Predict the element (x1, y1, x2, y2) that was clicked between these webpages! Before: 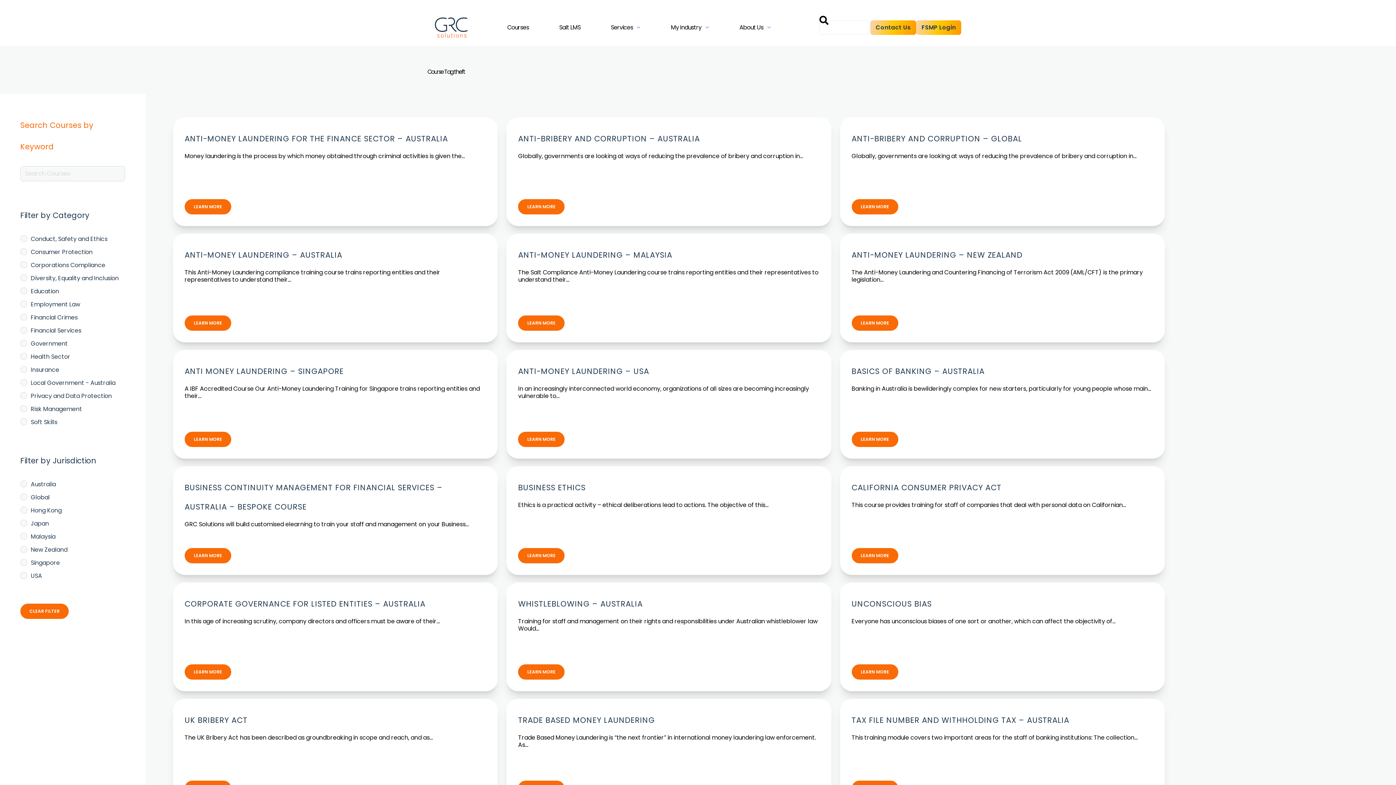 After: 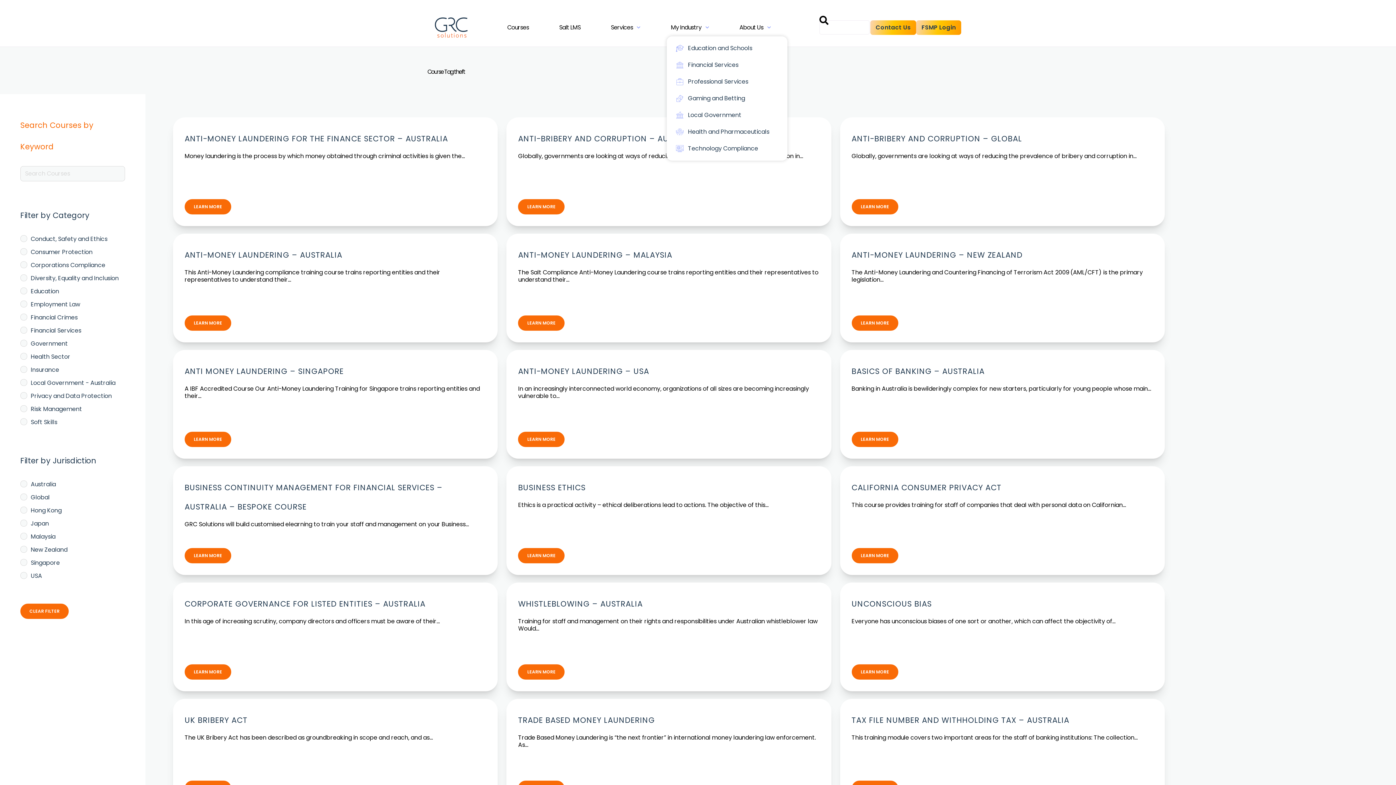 Action: bbox: (667, 18, 713, 36) label: My Industry